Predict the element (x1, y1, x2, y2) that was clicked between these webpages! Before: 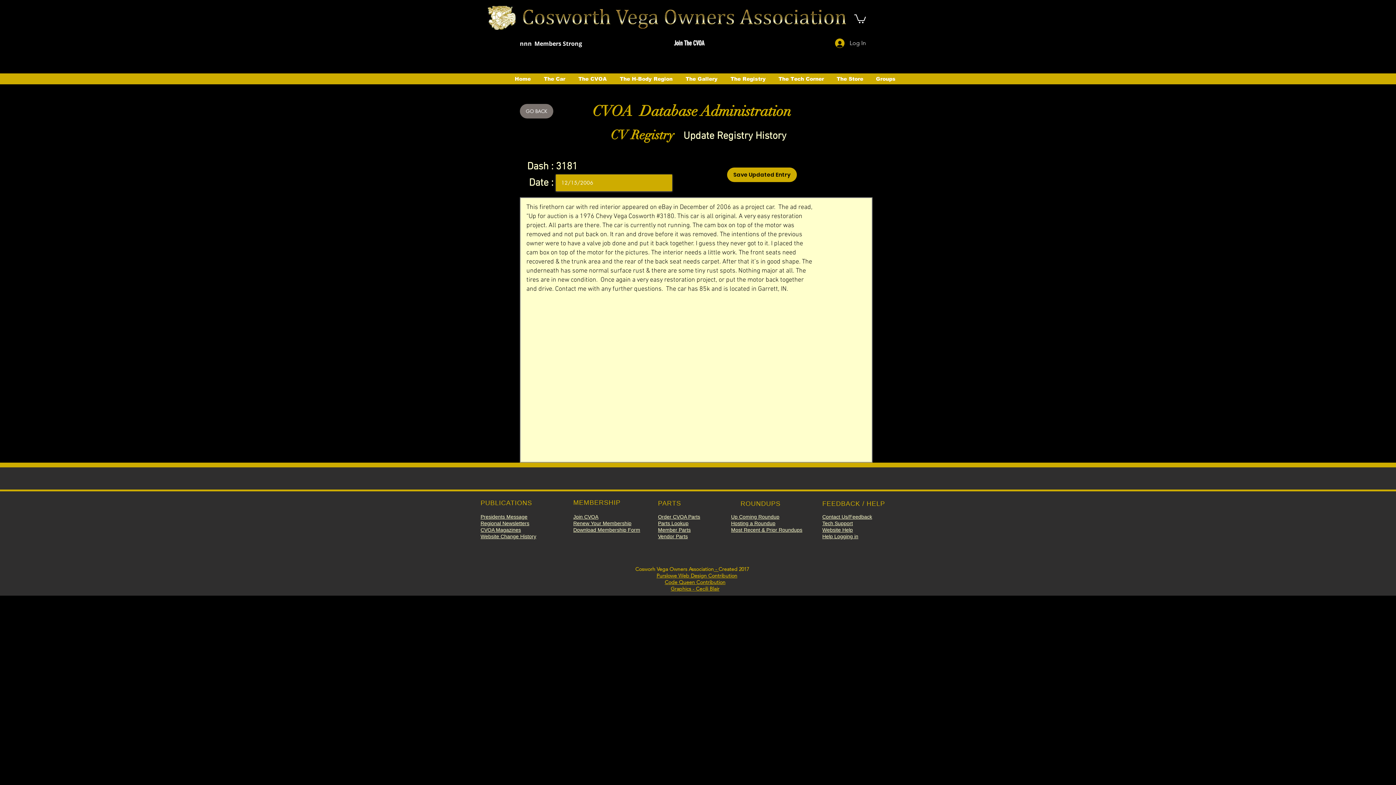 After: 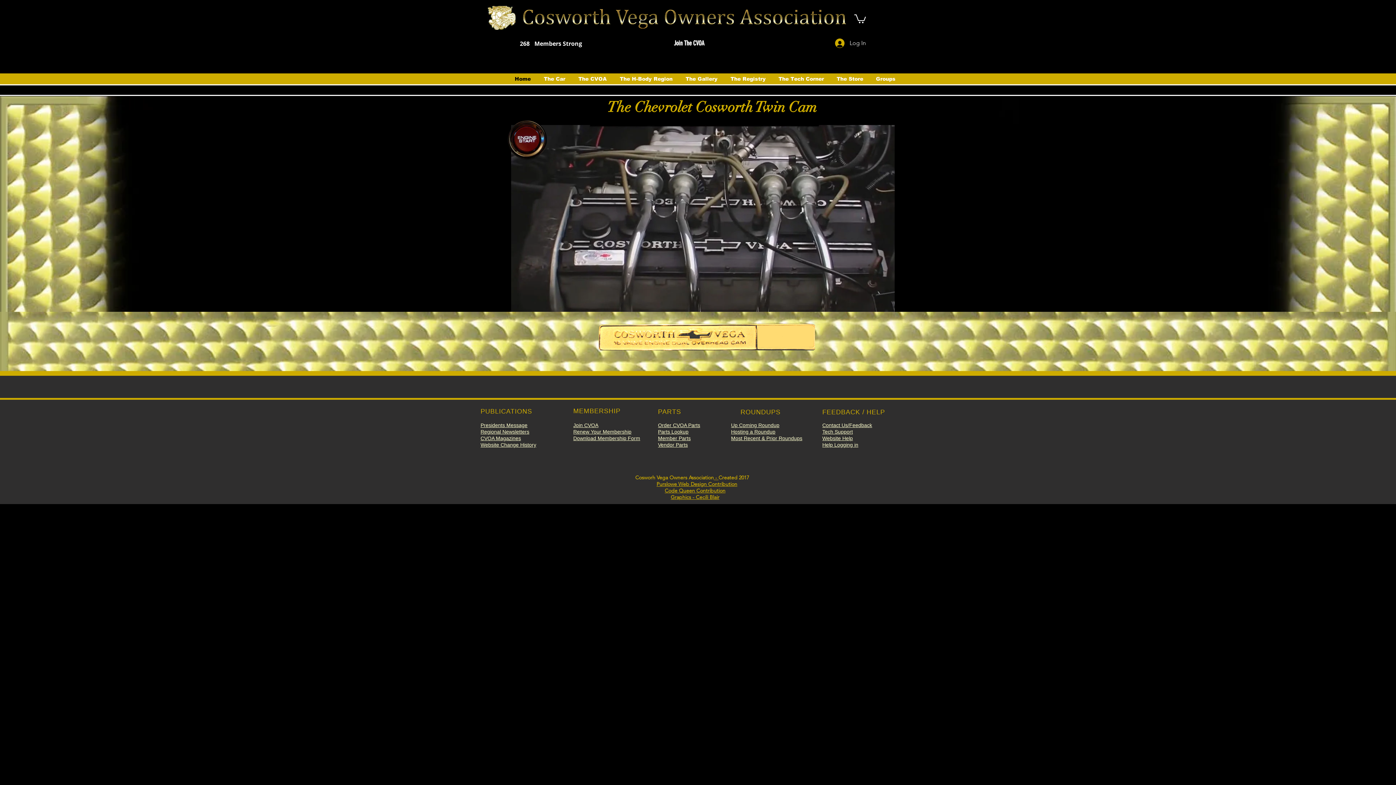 Action: label: Website Help bbox: (822, 526, 853, 533)